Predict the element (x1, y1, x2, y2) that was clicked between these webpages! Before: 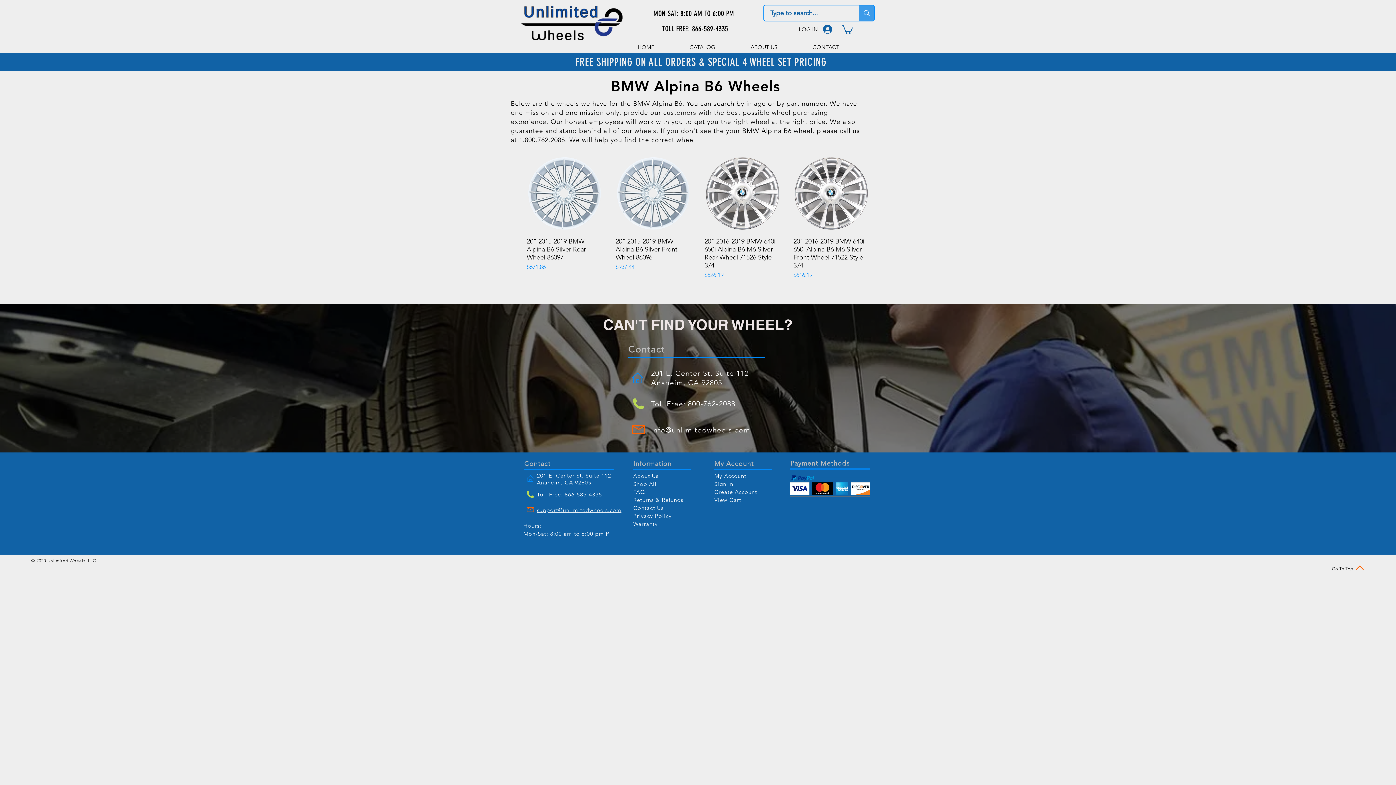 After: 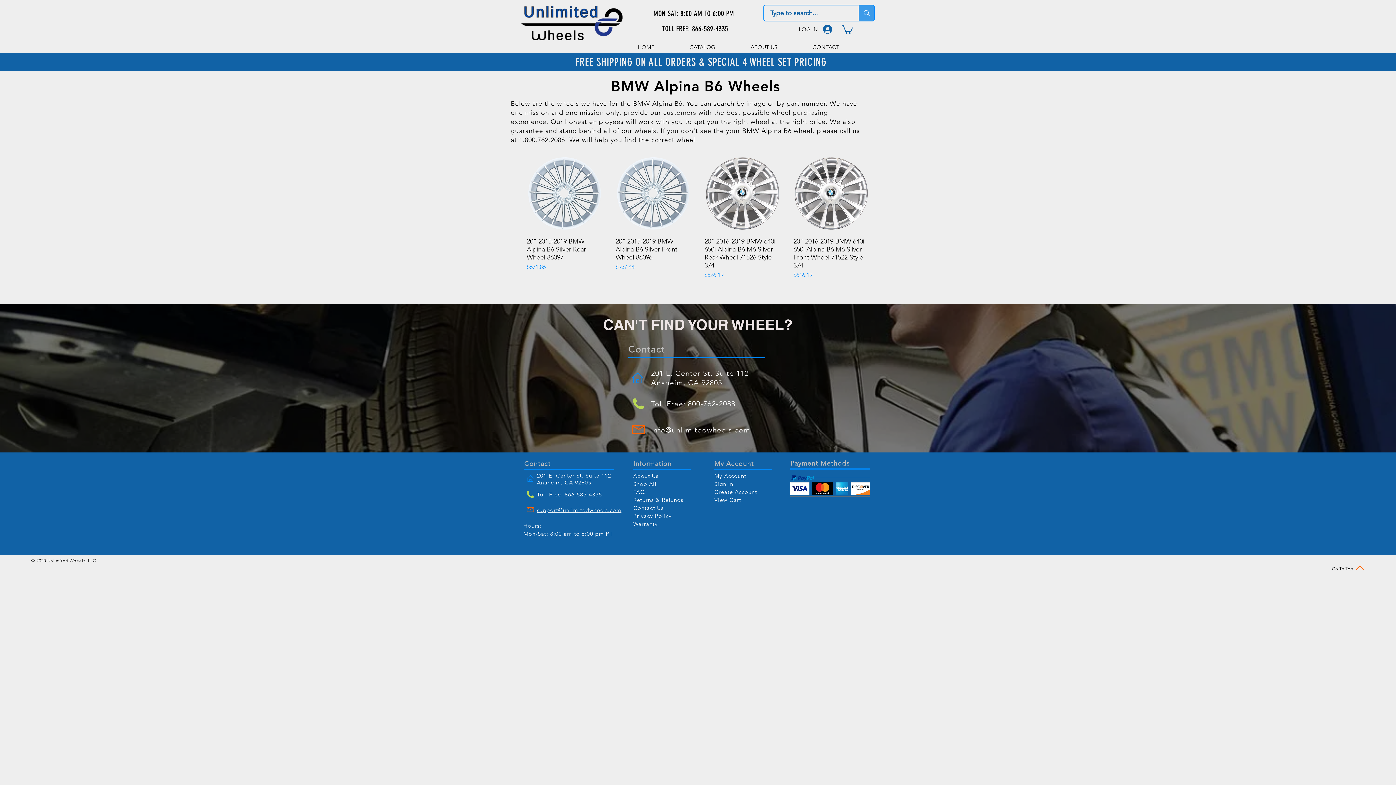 Action: bbox: (841, 24, 853, 33)